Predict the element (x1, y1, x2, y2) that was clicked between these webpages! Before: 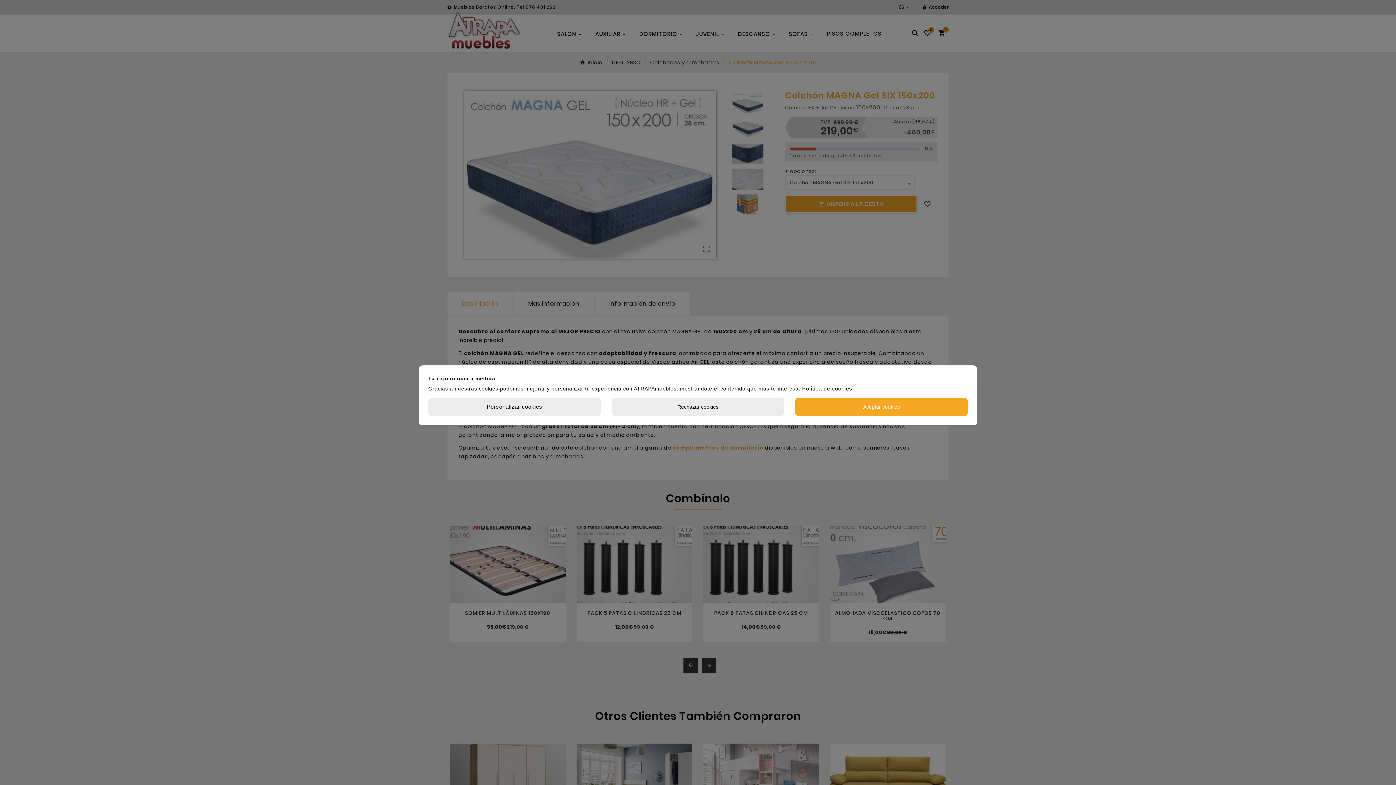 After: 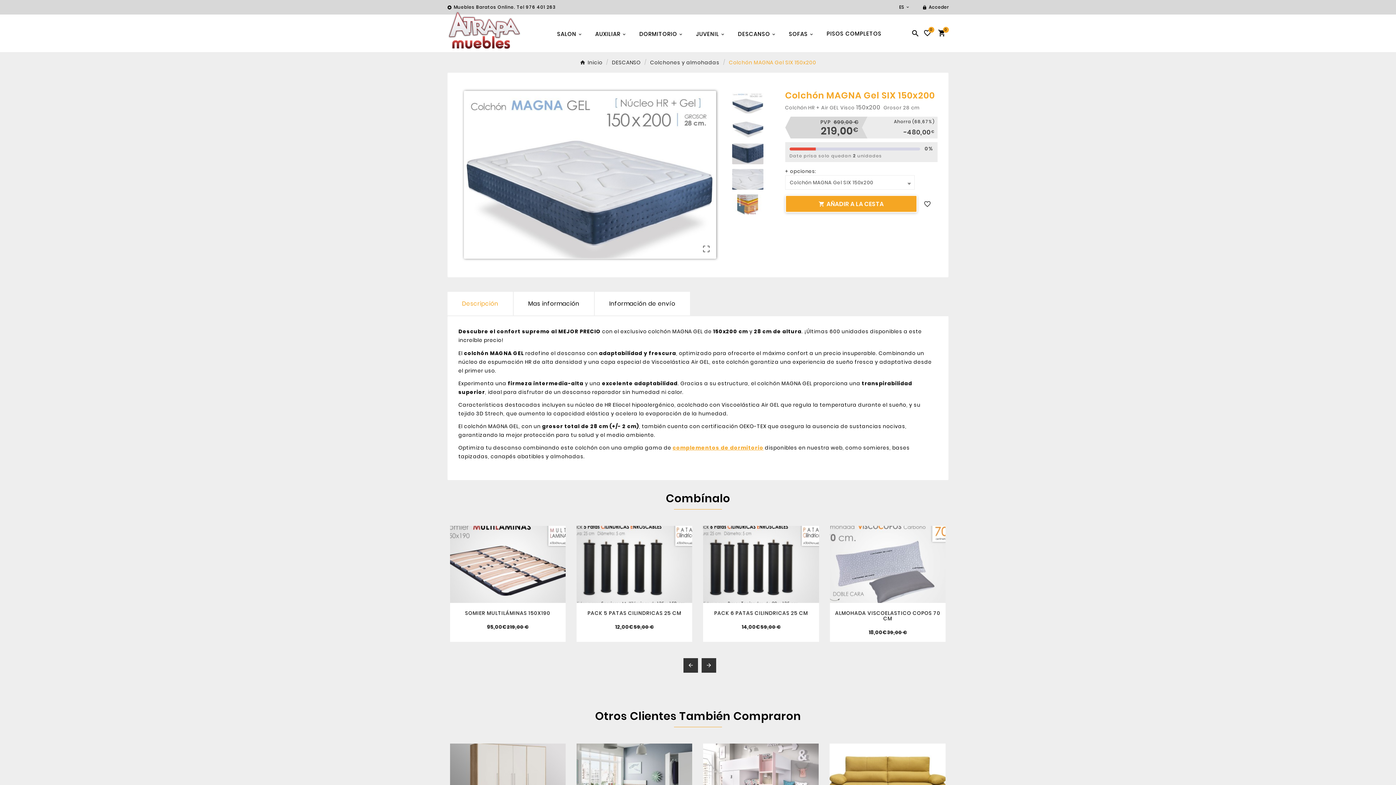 Action: bbox: (611, 398, 784, 416) label: Rechazar cookies